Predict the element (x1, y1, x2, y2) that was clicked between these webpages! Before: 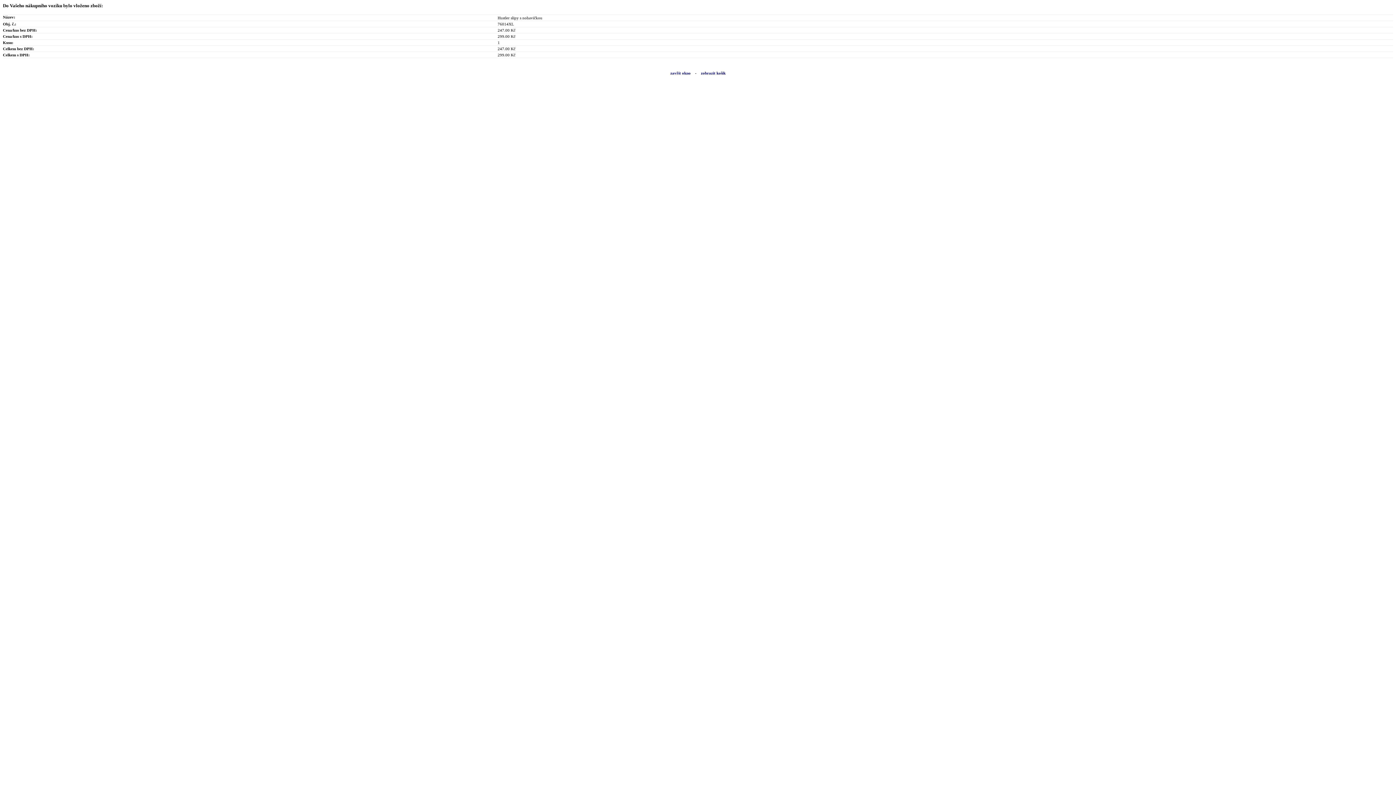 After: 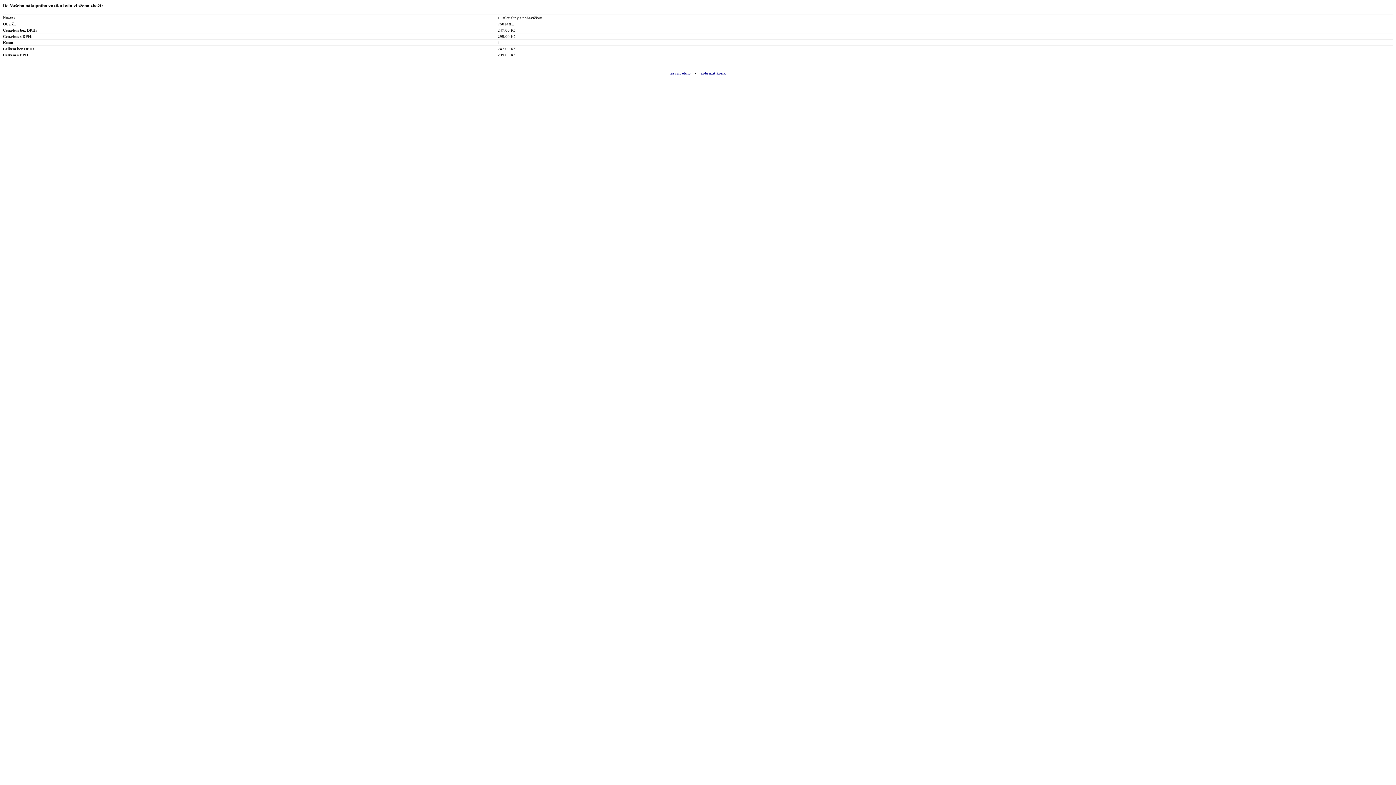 Action: bbox: (701, 70, 725, 75) label: zobrazit košík